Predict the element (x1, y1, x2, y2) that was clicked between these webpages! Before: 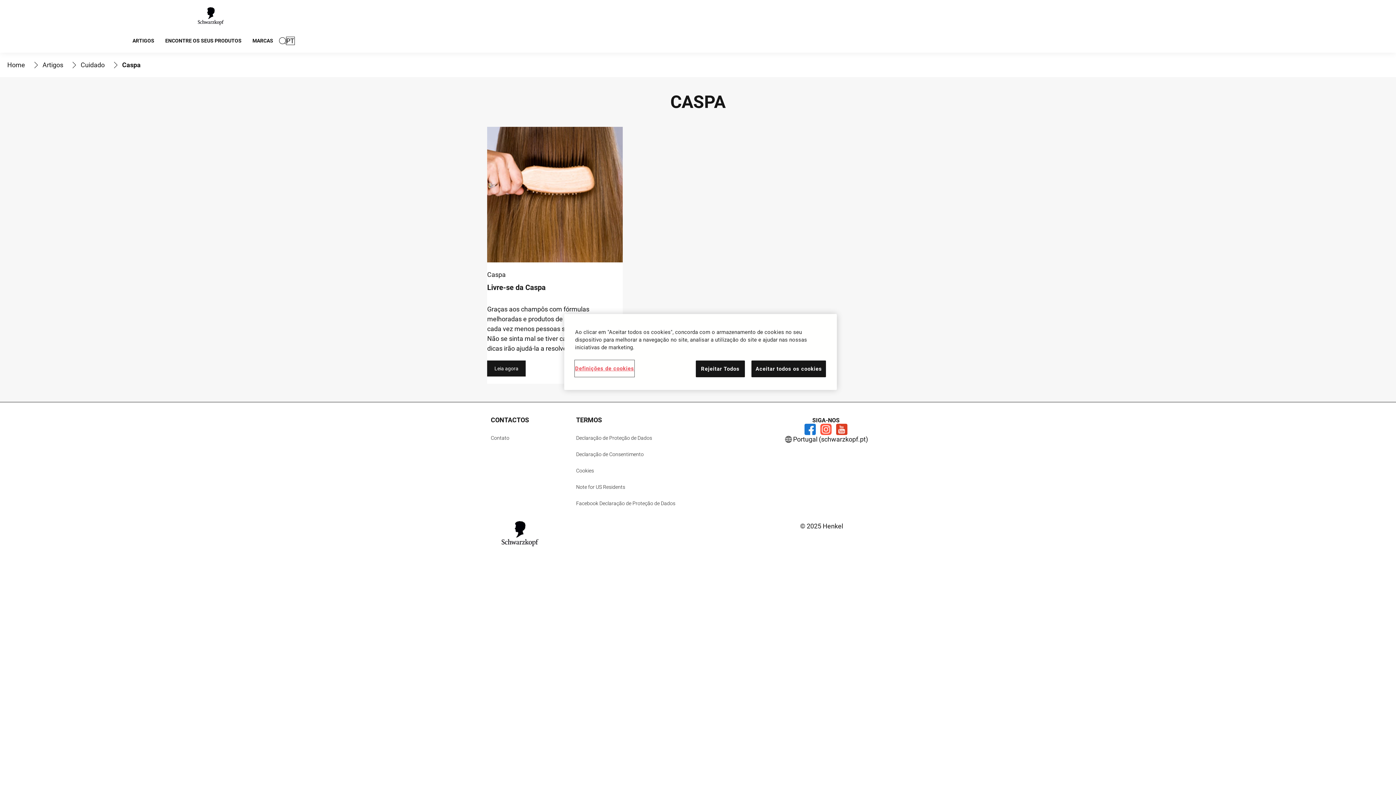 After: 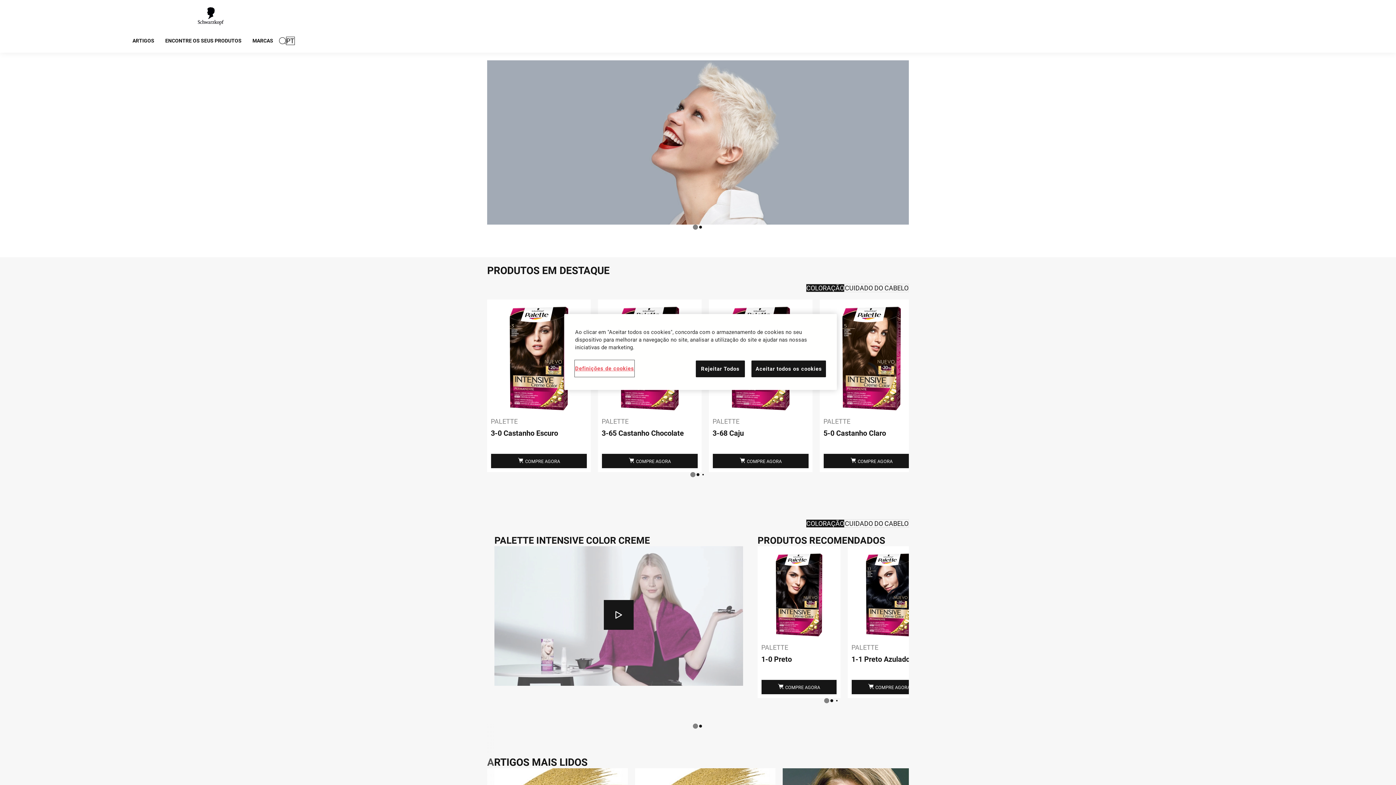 Action: bbox: (495, 521, 545, 546)